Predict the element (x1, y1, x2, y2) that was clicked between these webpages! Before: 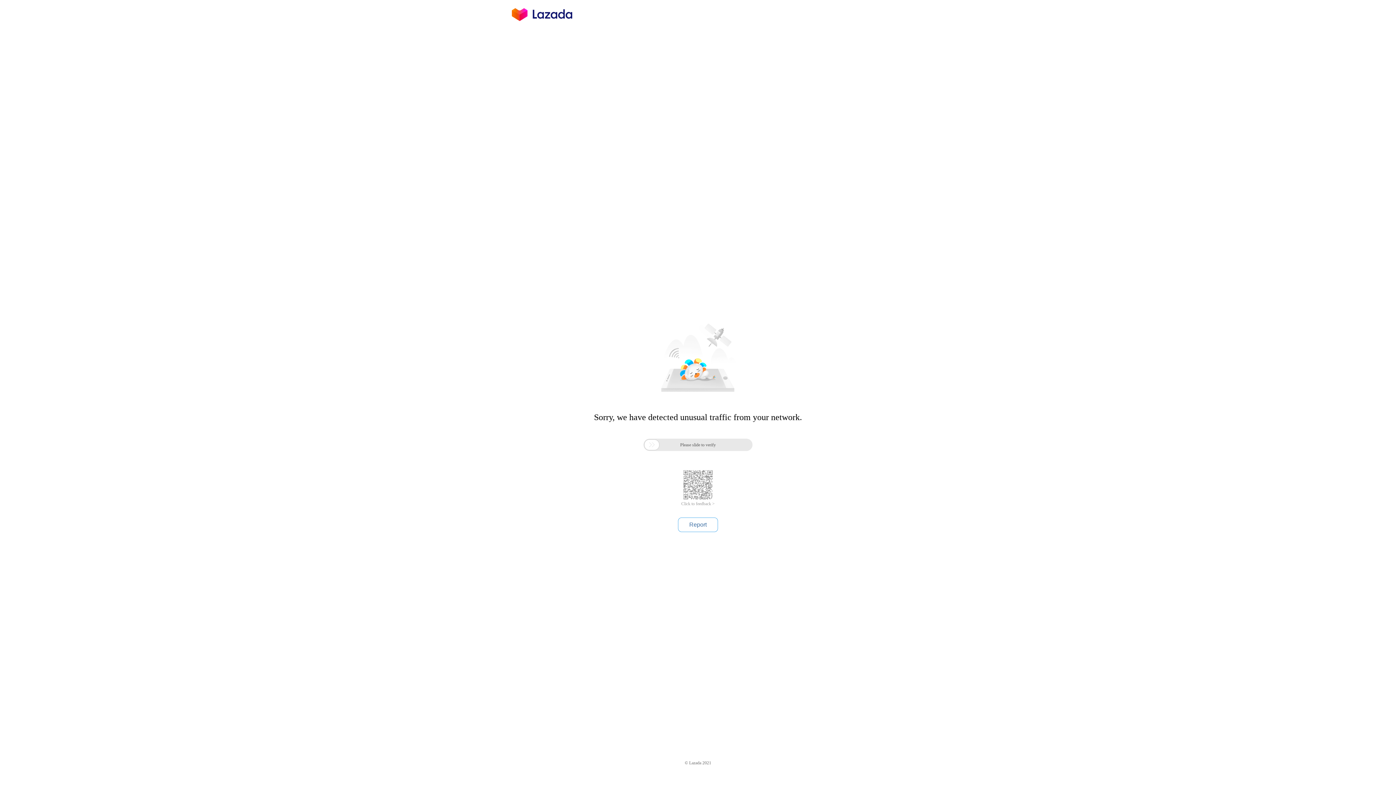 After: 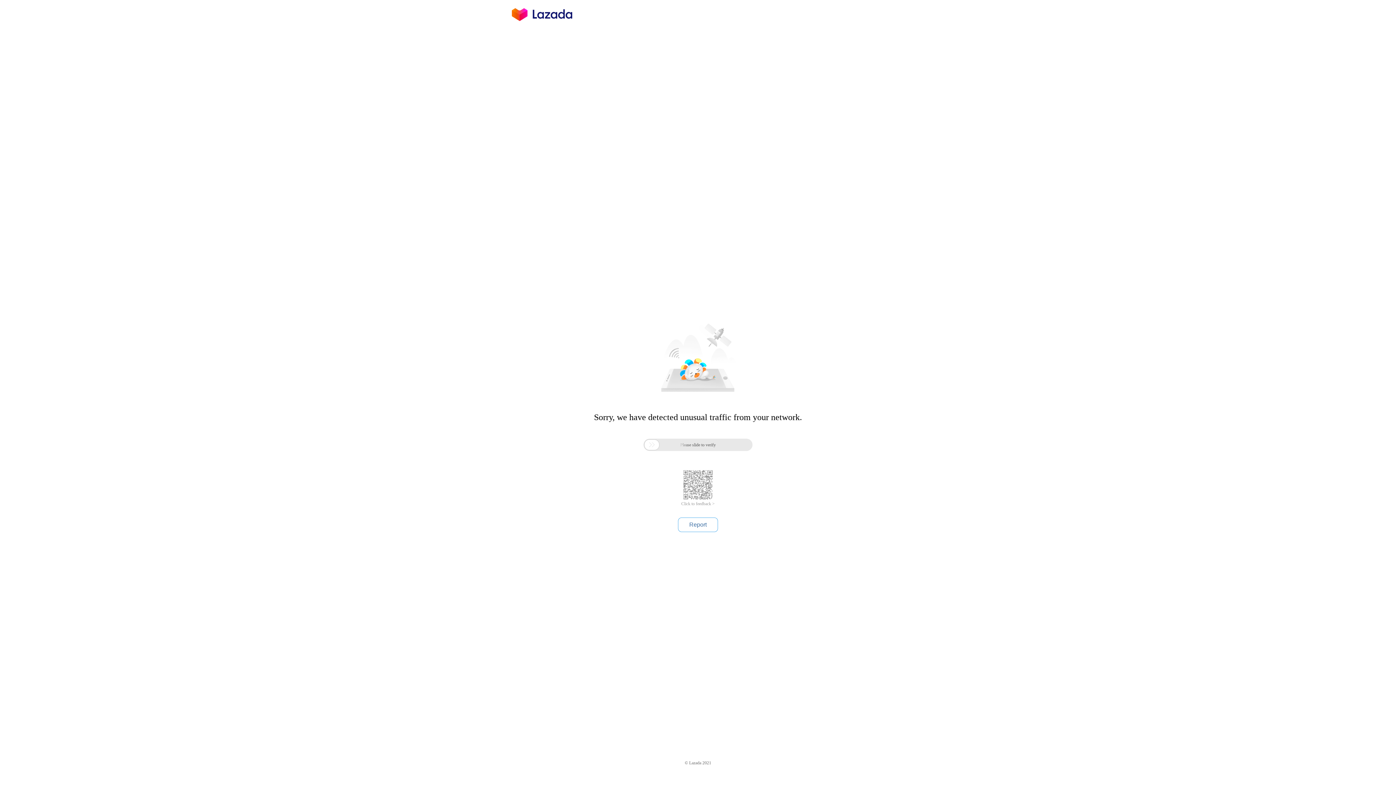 Action: bbox: (681, 501, 714, 506) label: Click to feedback >